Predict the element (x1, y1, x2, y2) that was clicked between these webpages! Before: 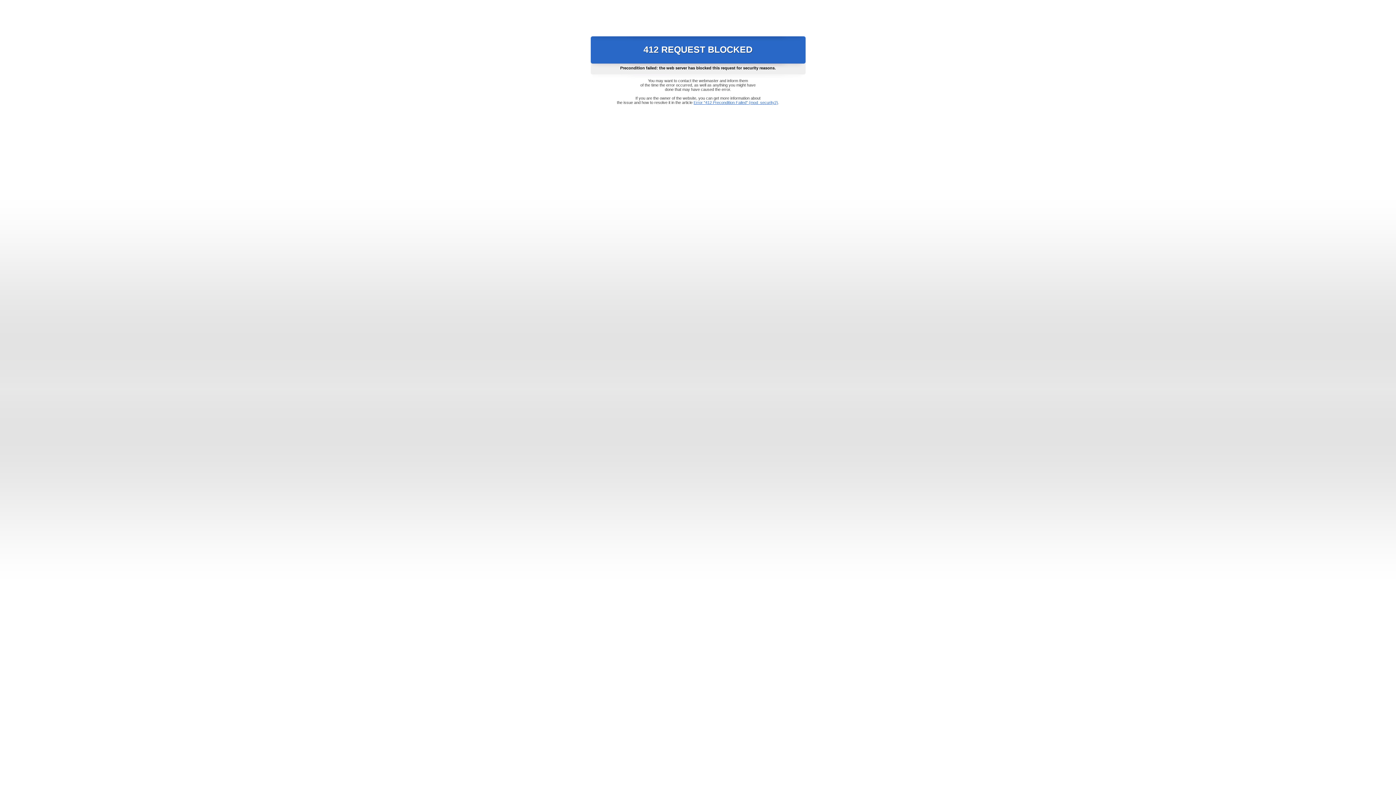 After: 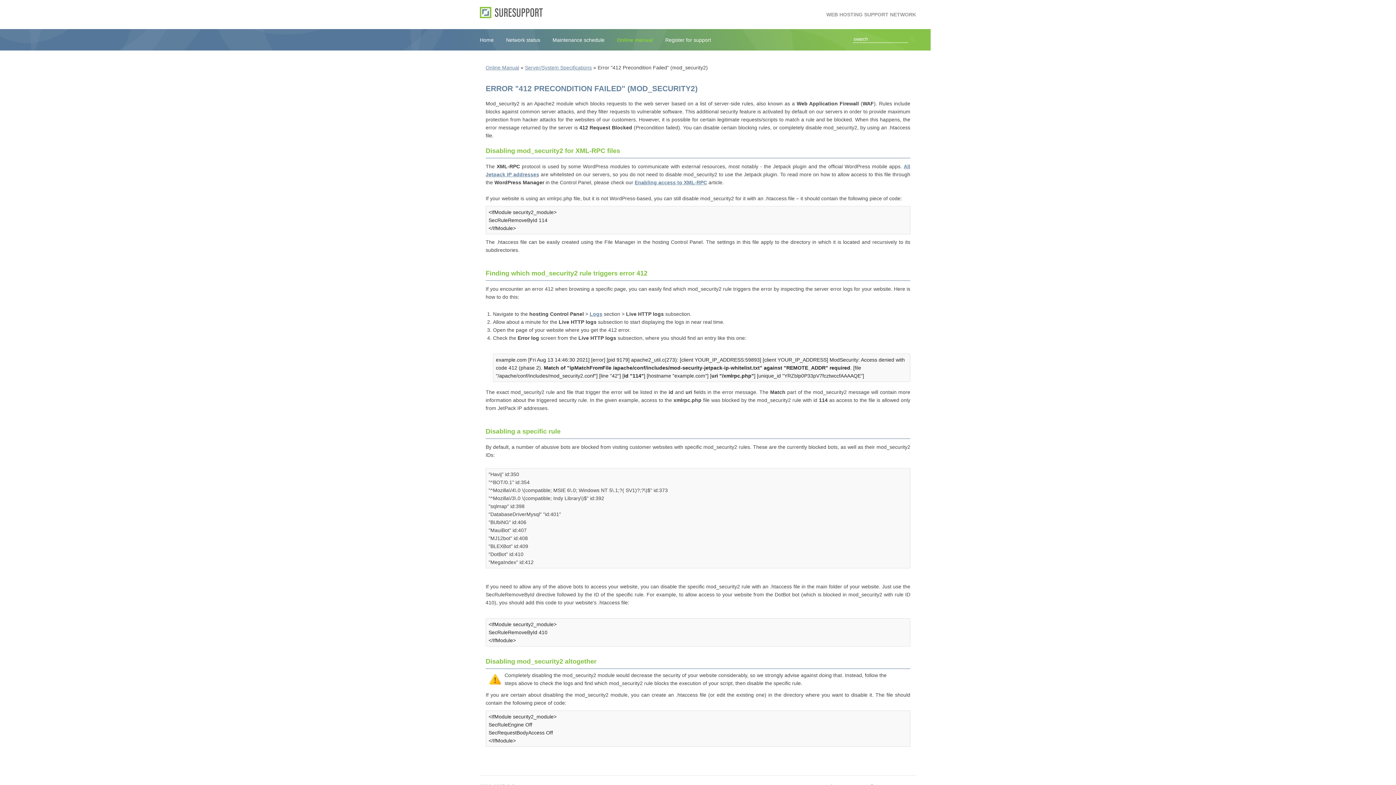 Action: bbox: (693, 100, 778, 104) label: Error "412 Precondition Failed" (mod_security2)